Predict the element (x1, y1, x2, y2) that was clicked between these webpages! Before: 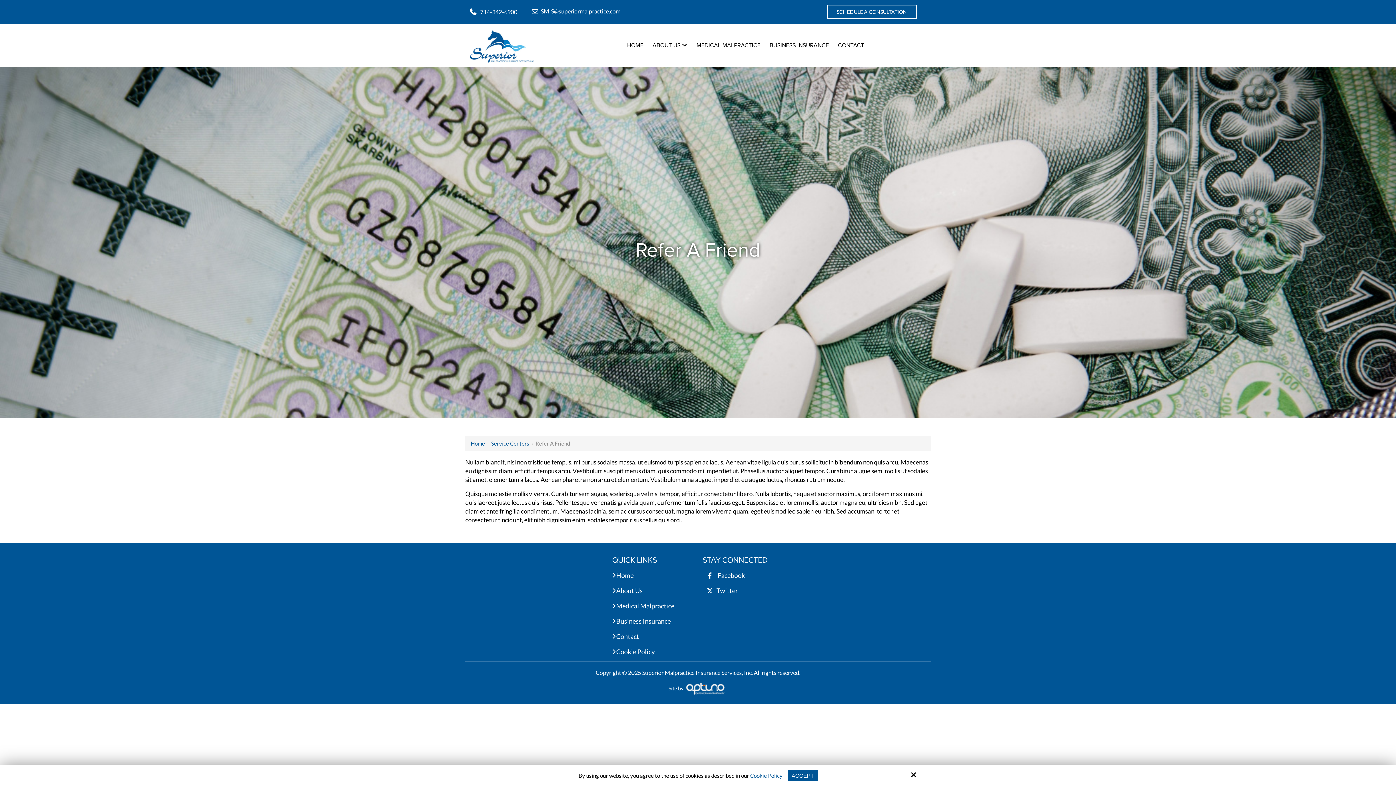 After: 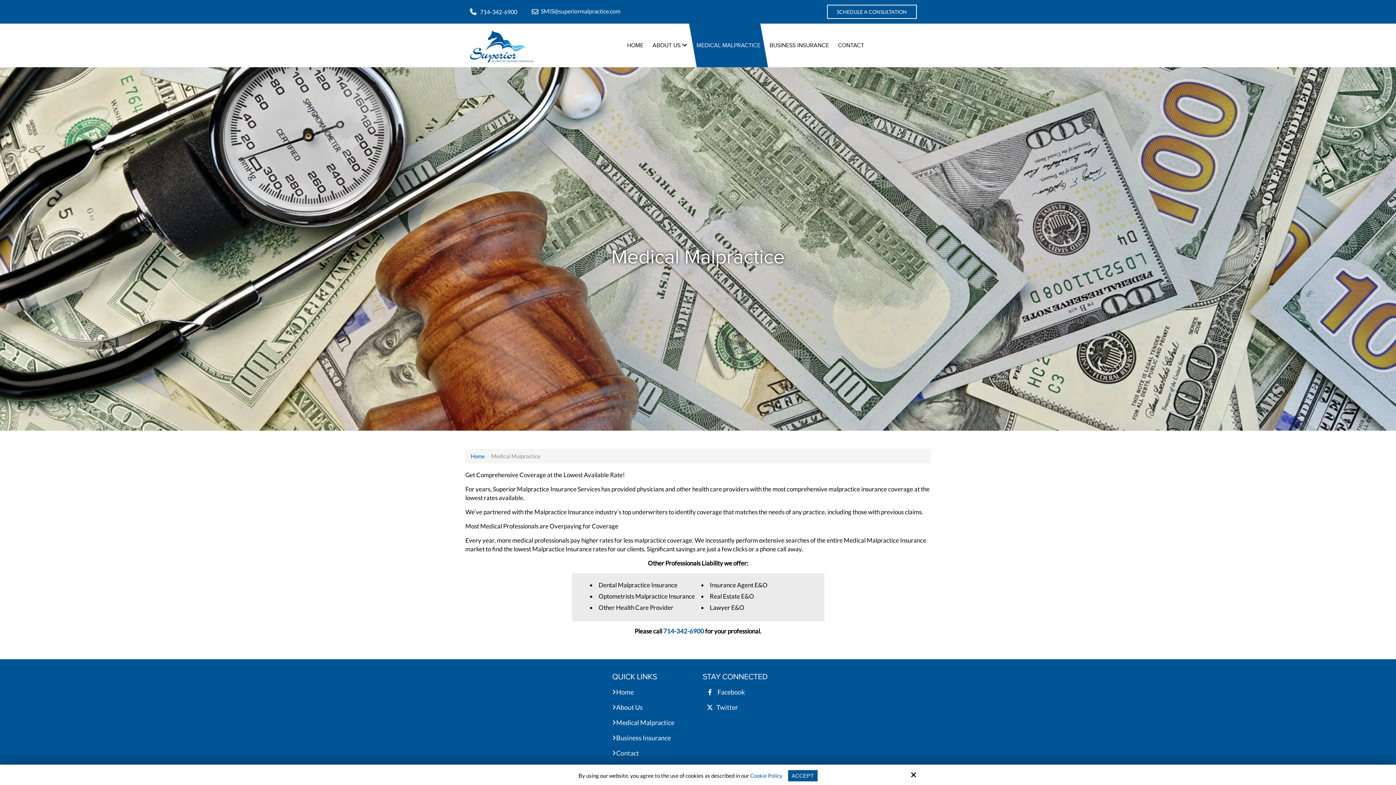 Action: bbox: (689, 23, 768, 67) label: MEDICAL MALPRACTICE